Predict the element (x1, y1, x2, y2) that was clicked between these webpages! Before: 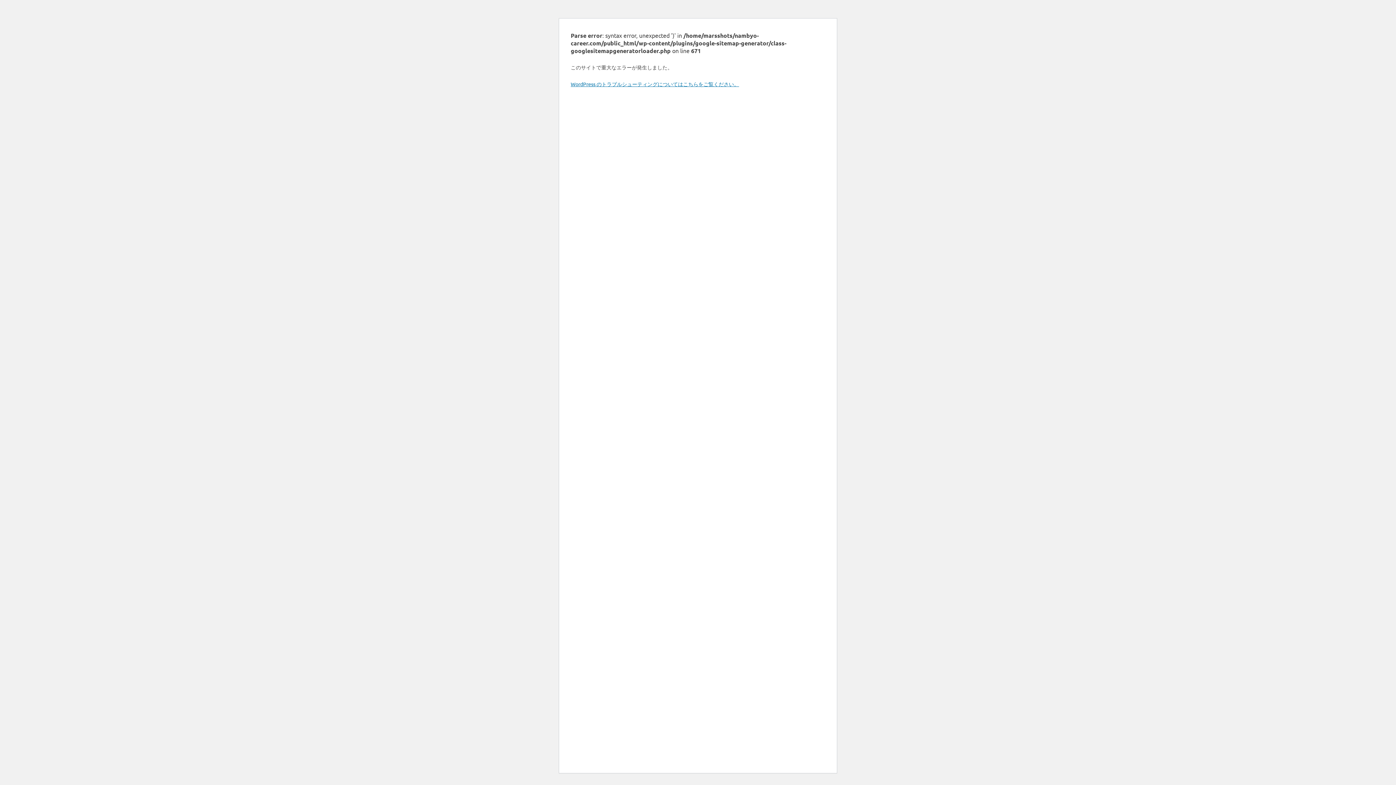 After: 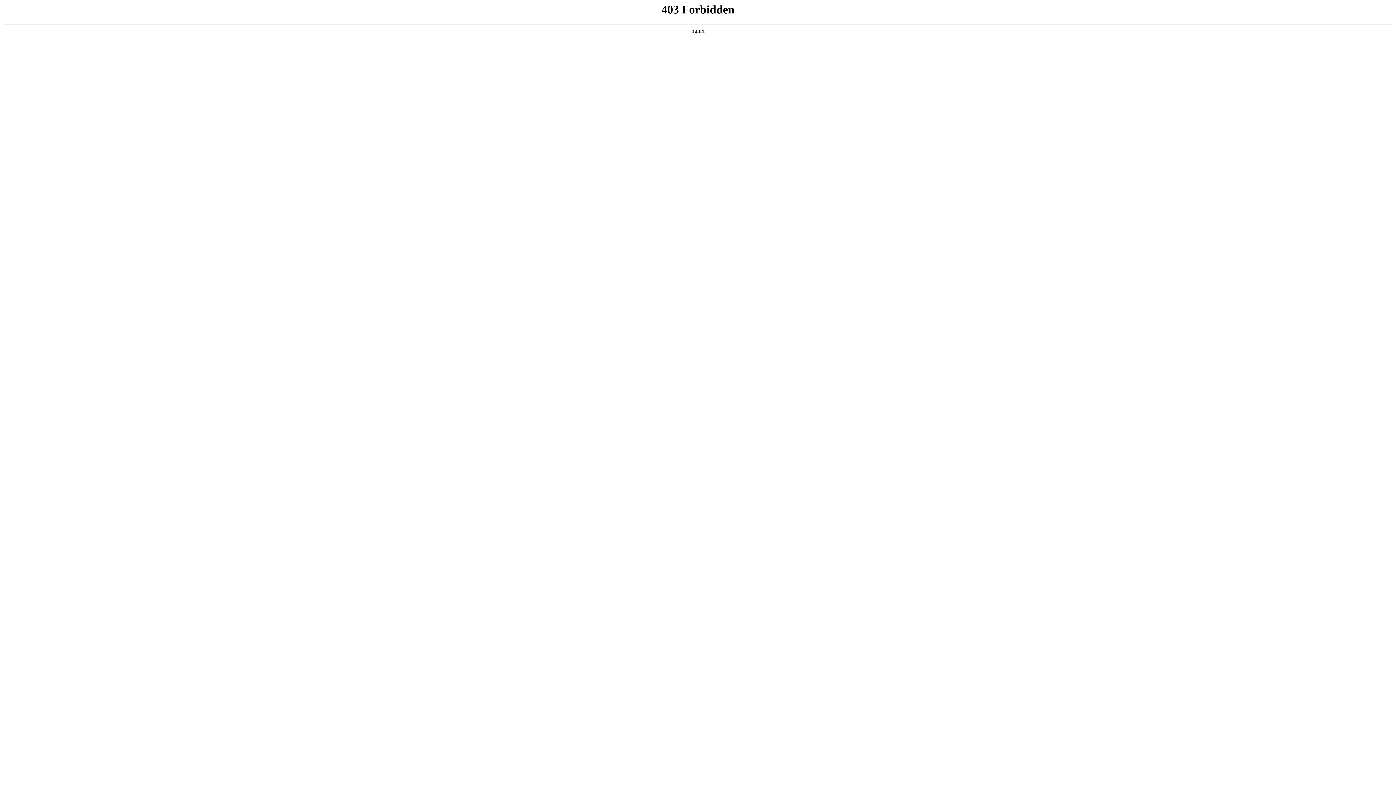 Action: bbox: (570, 80, 739, 87) label: WordPress のトラブルシューティングについてはこちらをご覧ください。